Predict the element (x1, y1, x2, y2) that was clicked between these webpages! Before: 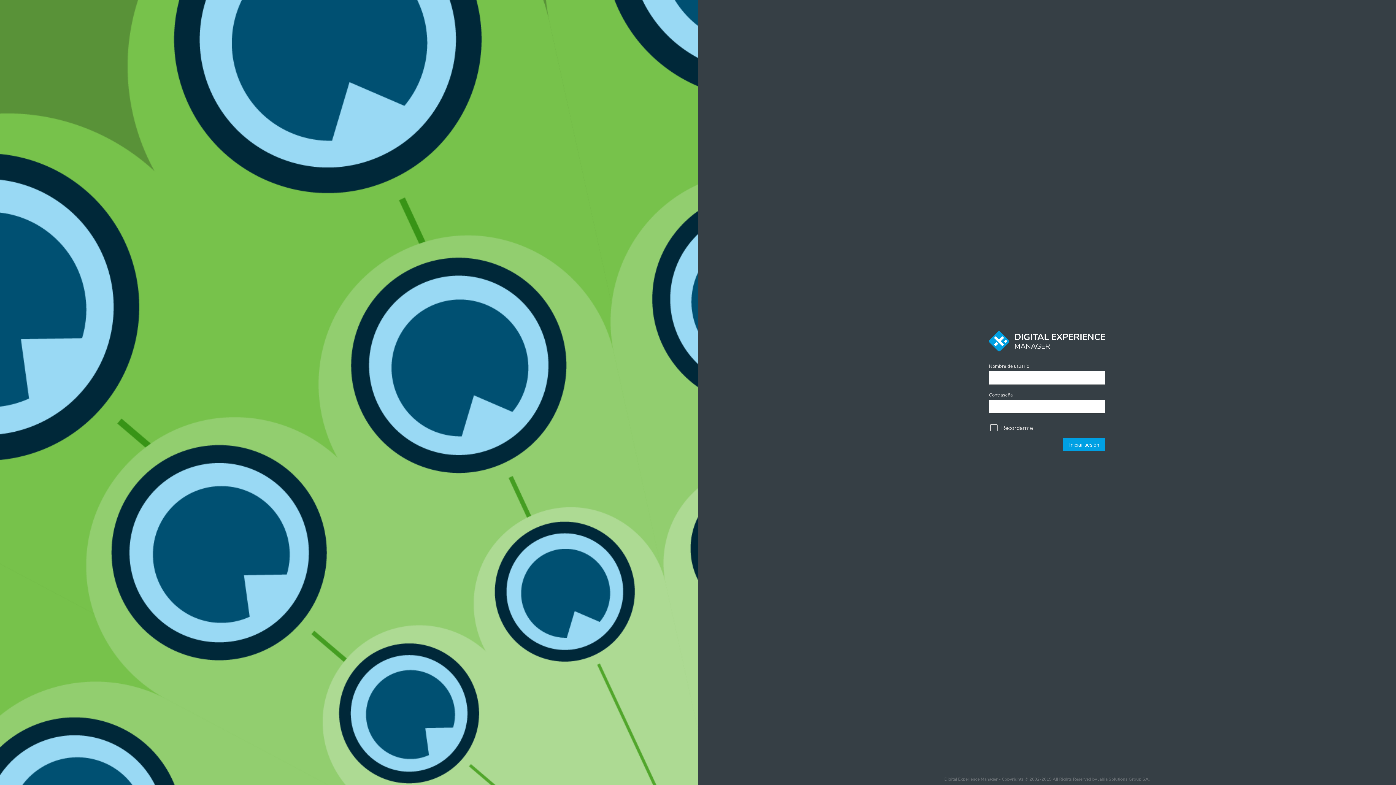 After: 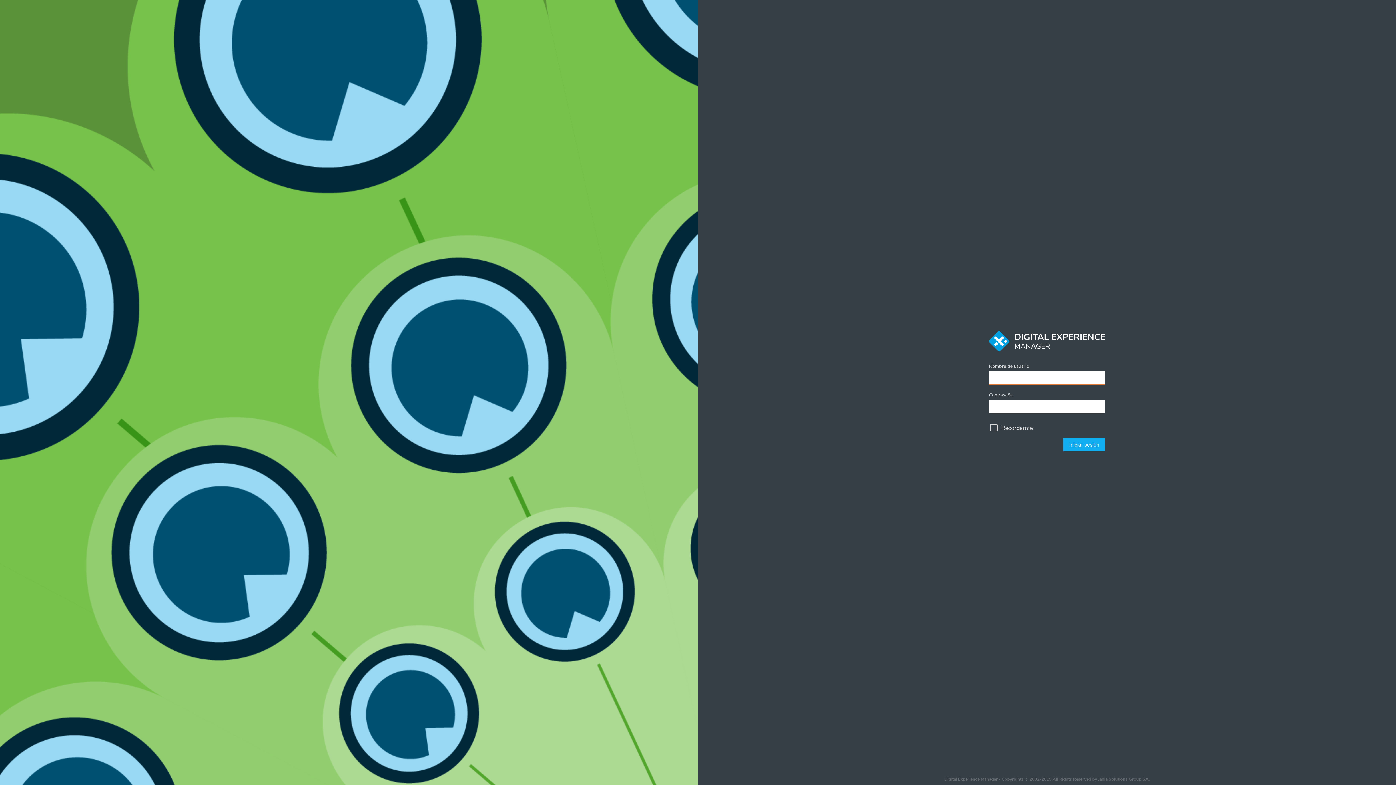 Action: label: Iniciar sesión bbox: (1063, 438, 1105, 451)